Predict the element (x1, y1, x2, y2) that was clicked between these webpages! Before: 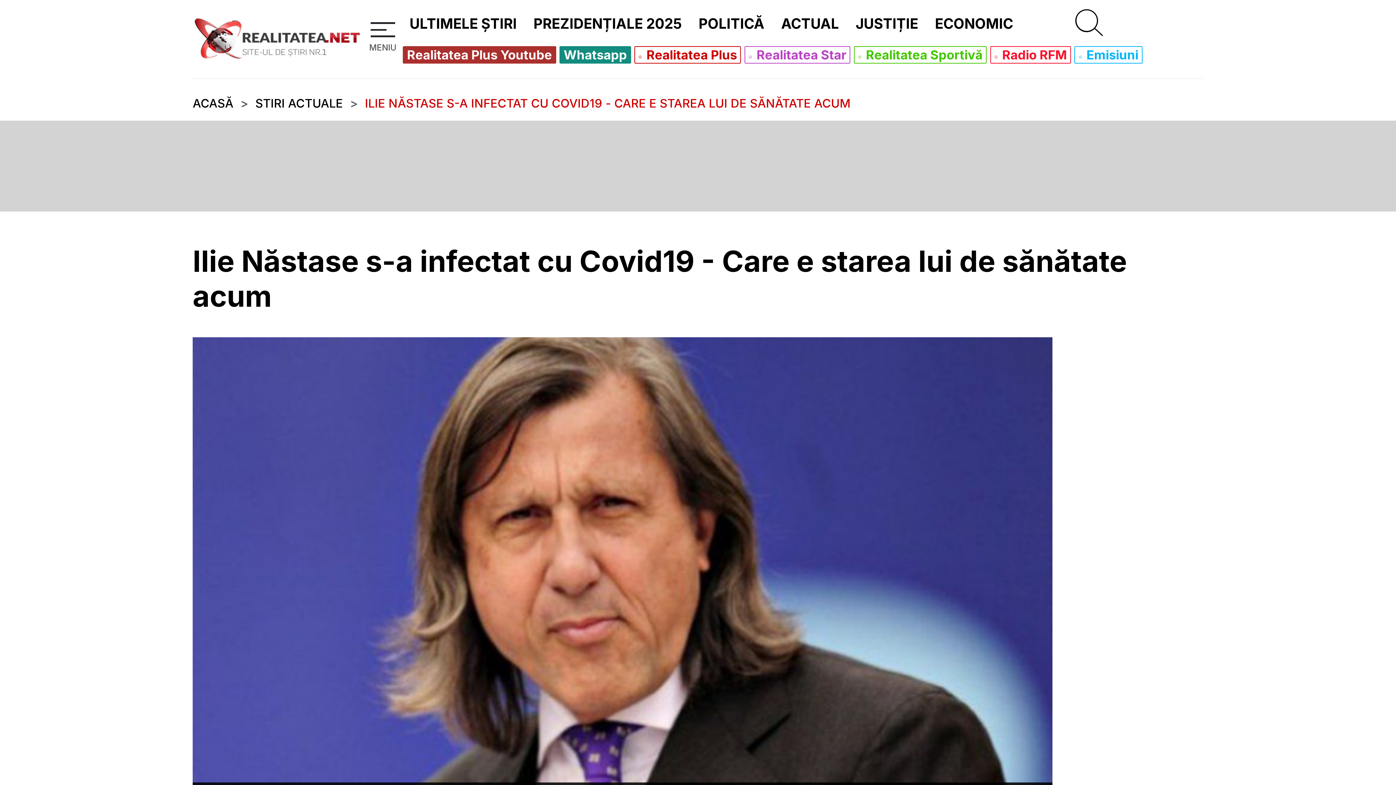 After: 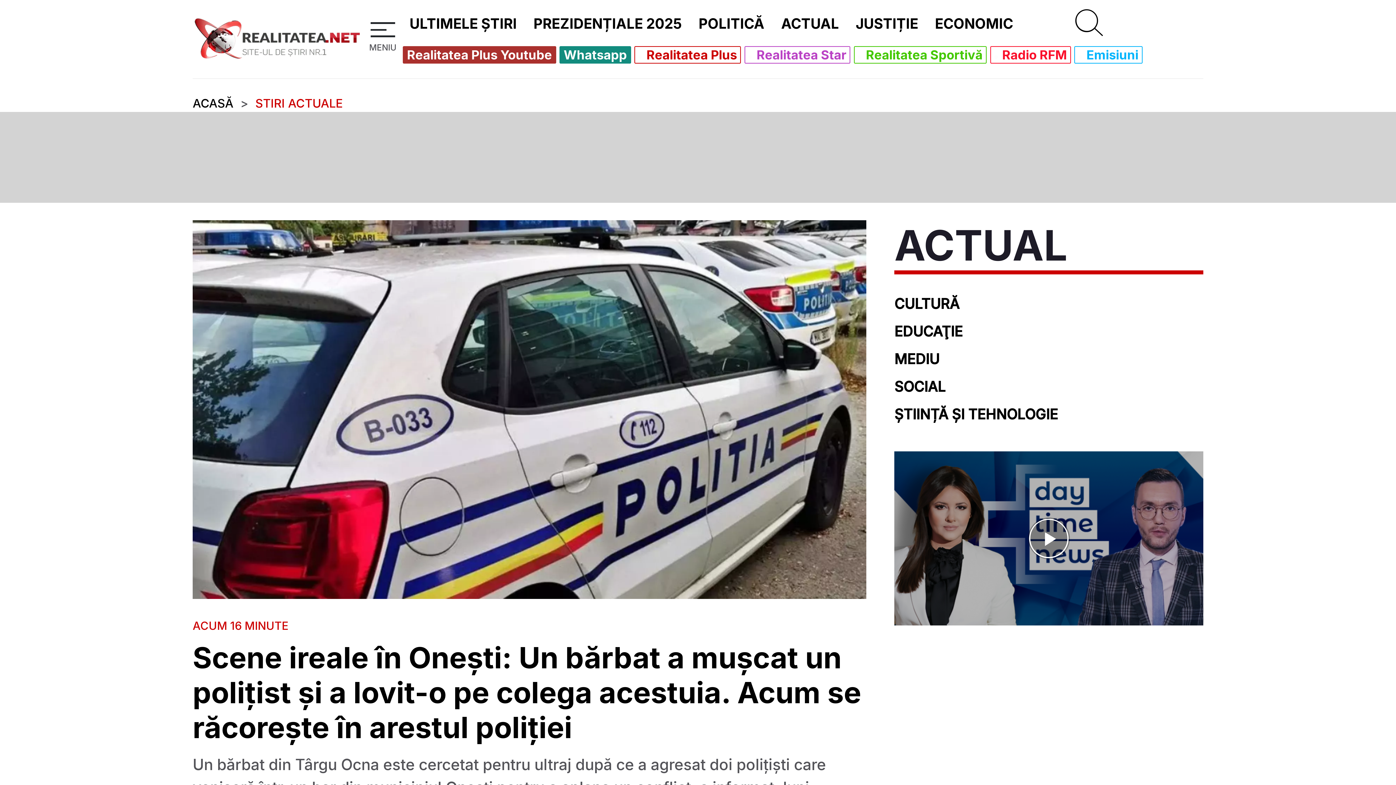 Action: bbox: (255, 94, 343, 112) label: STIRI ACTUALE